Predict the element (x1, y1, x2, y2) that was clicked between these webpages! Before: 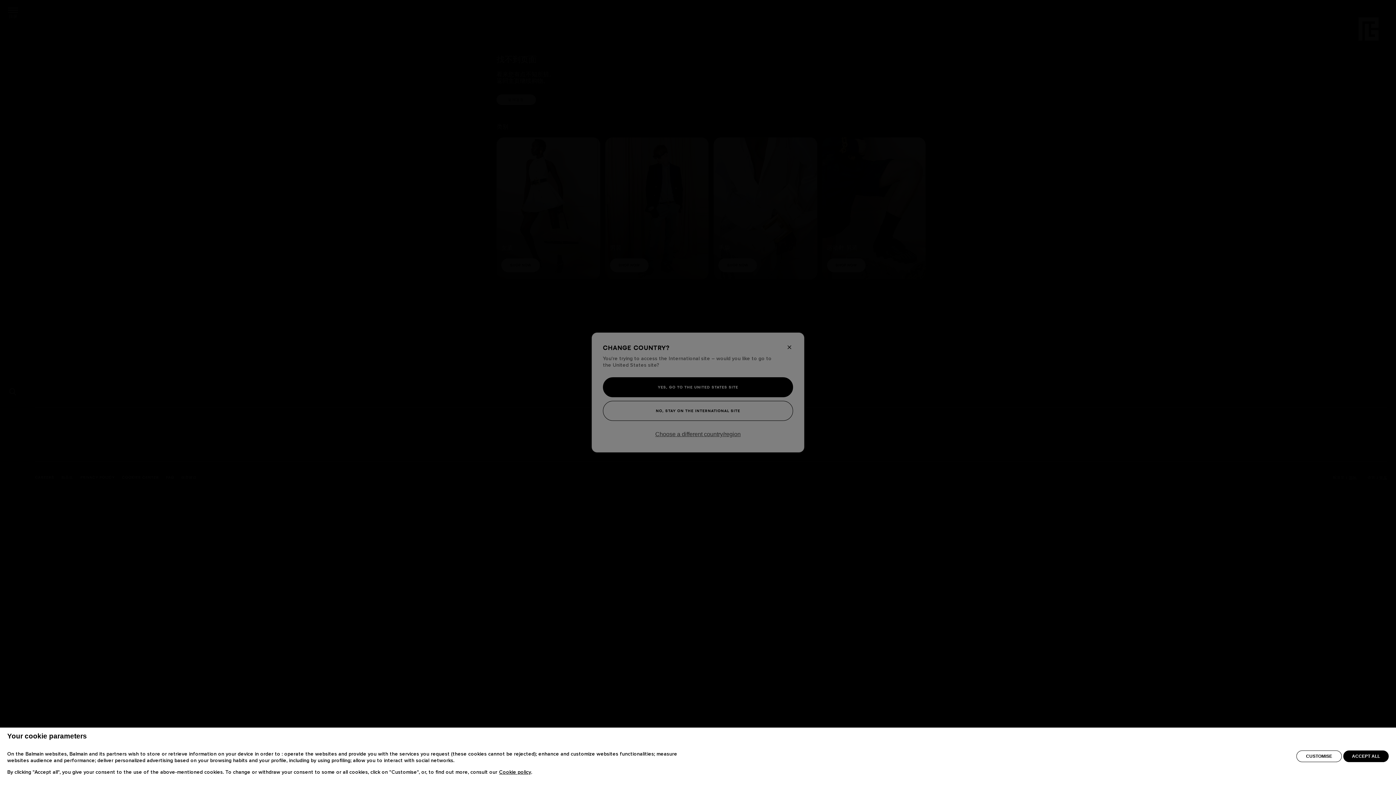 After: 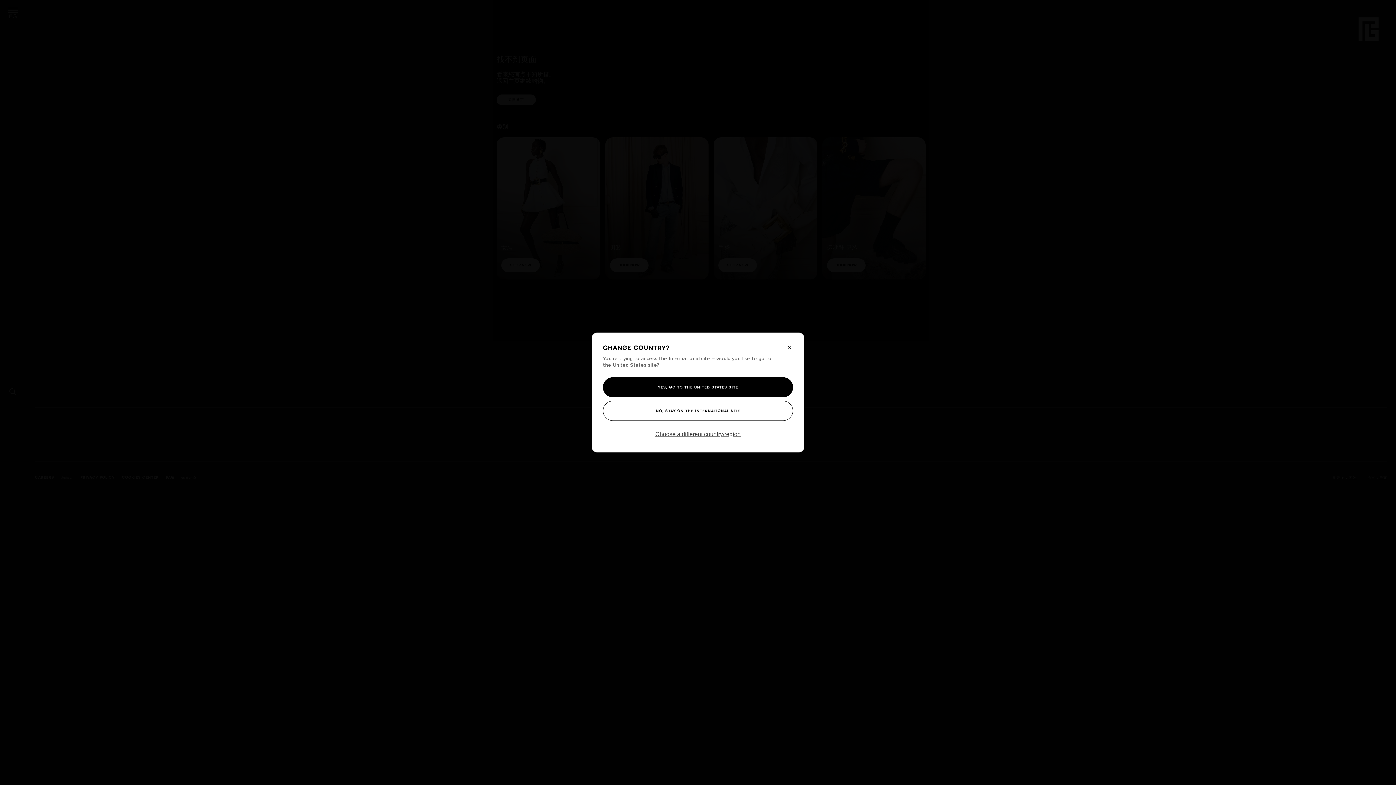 Action: bbox: (1343, 750, 1389, 762) label: ACCEPT ALL